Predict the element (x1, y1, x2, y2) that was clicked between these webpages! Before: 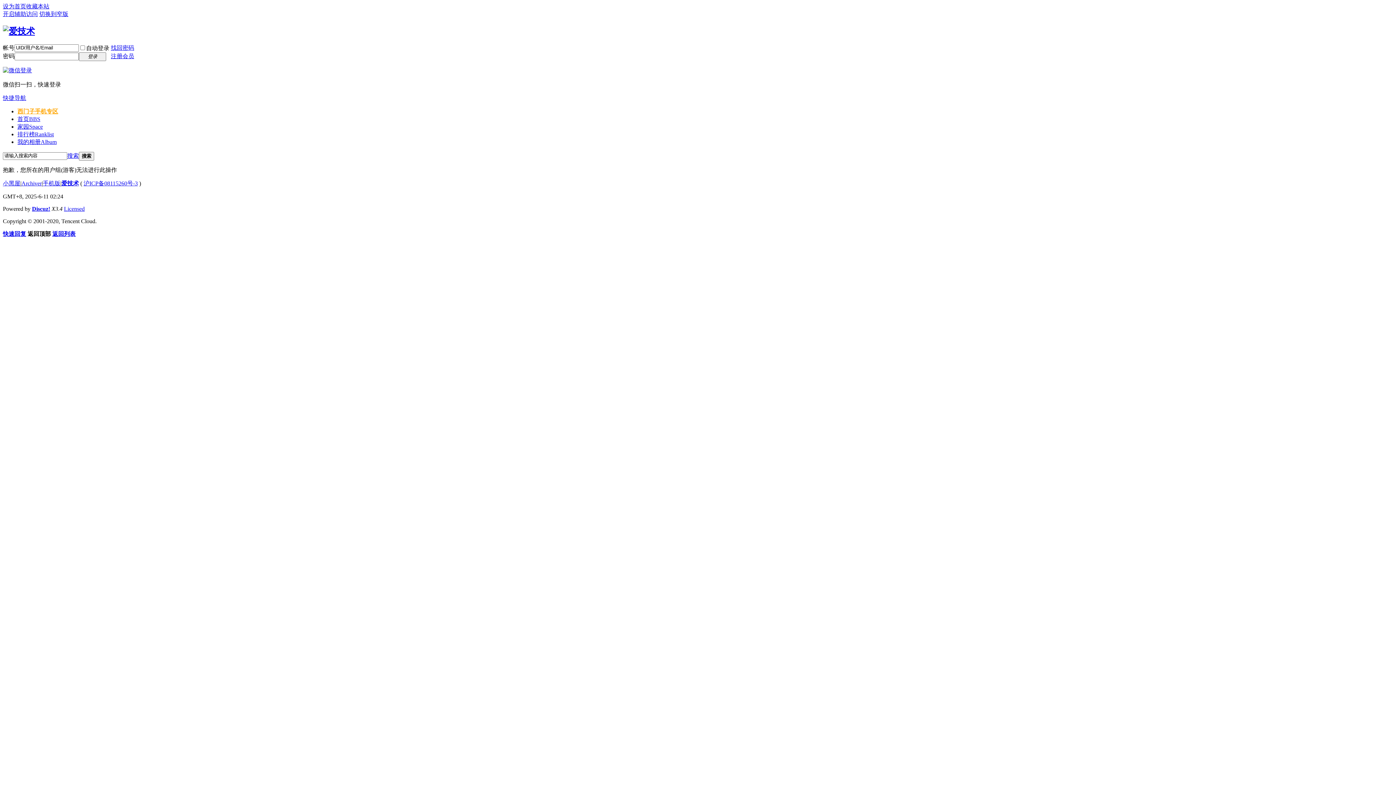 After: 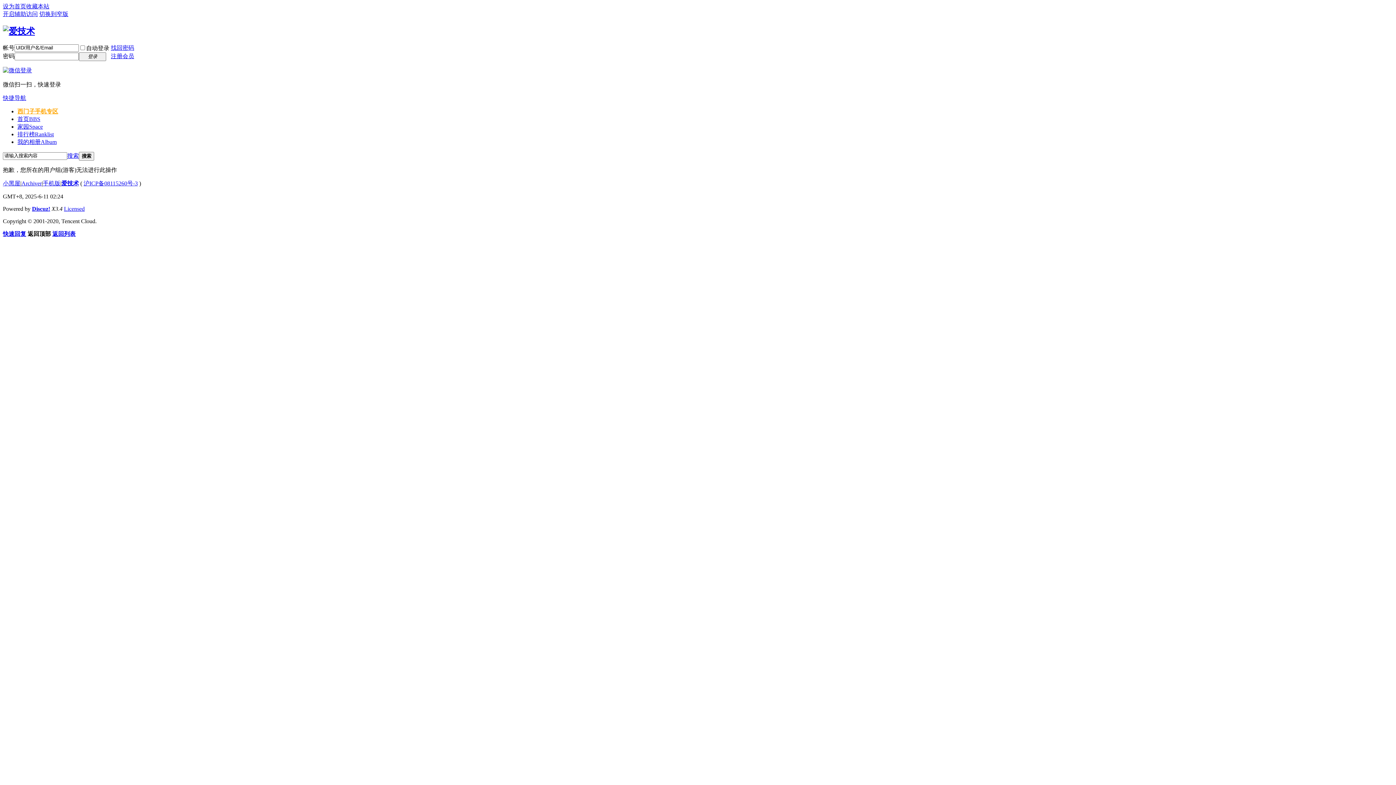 Action: bbox: (27, 230, 50, 237) label: 返回顶部